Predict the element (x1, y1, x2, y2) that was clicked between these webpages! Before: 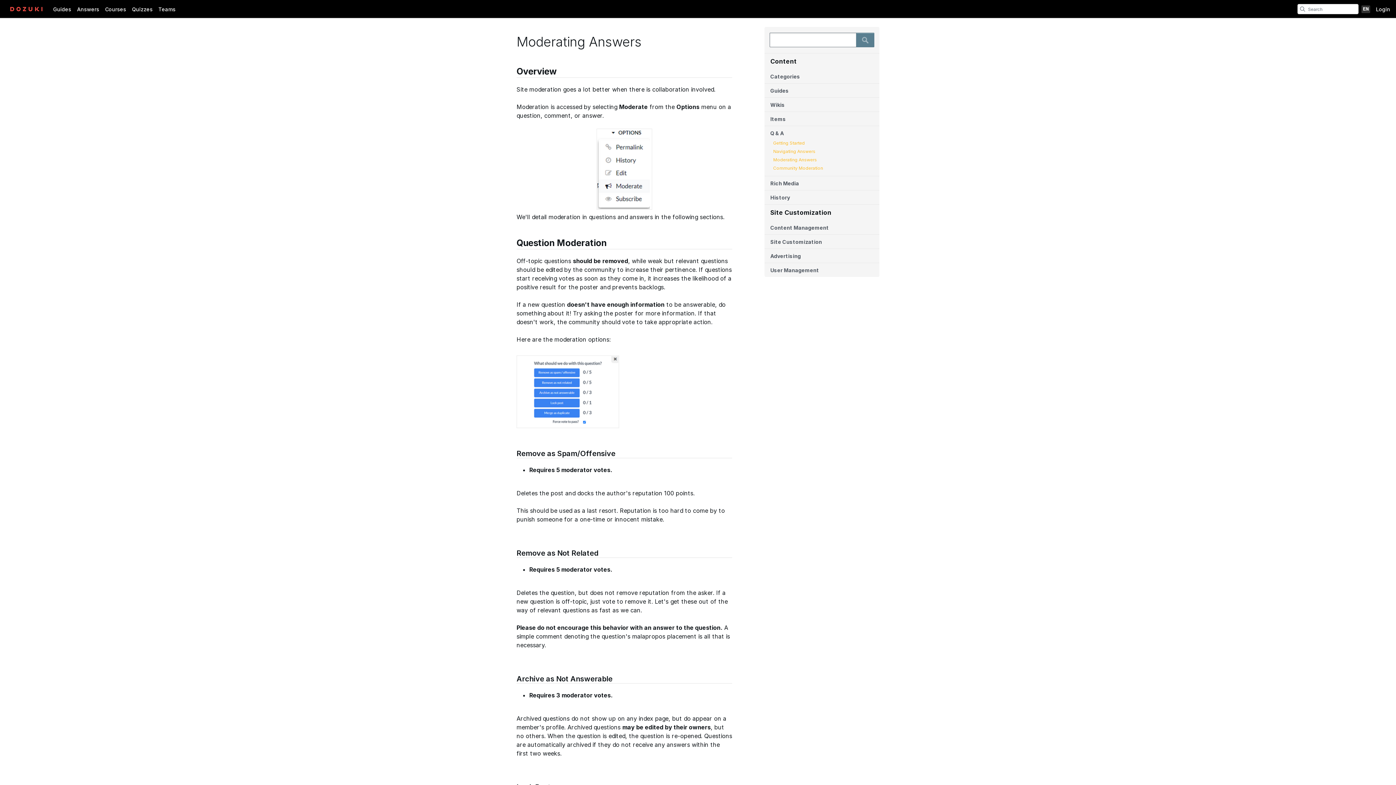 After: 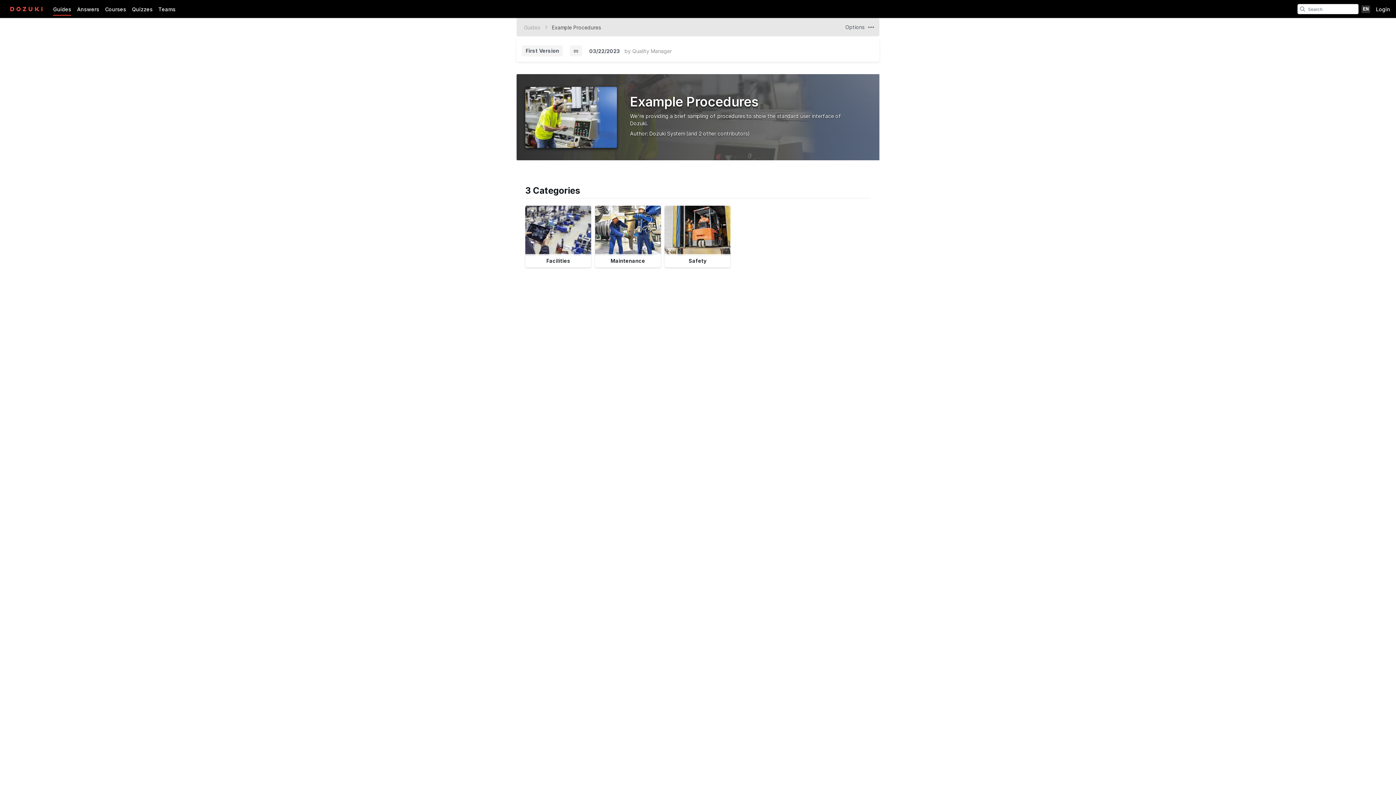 Action: label: Guides bbox: (50, 3, 74, 14)